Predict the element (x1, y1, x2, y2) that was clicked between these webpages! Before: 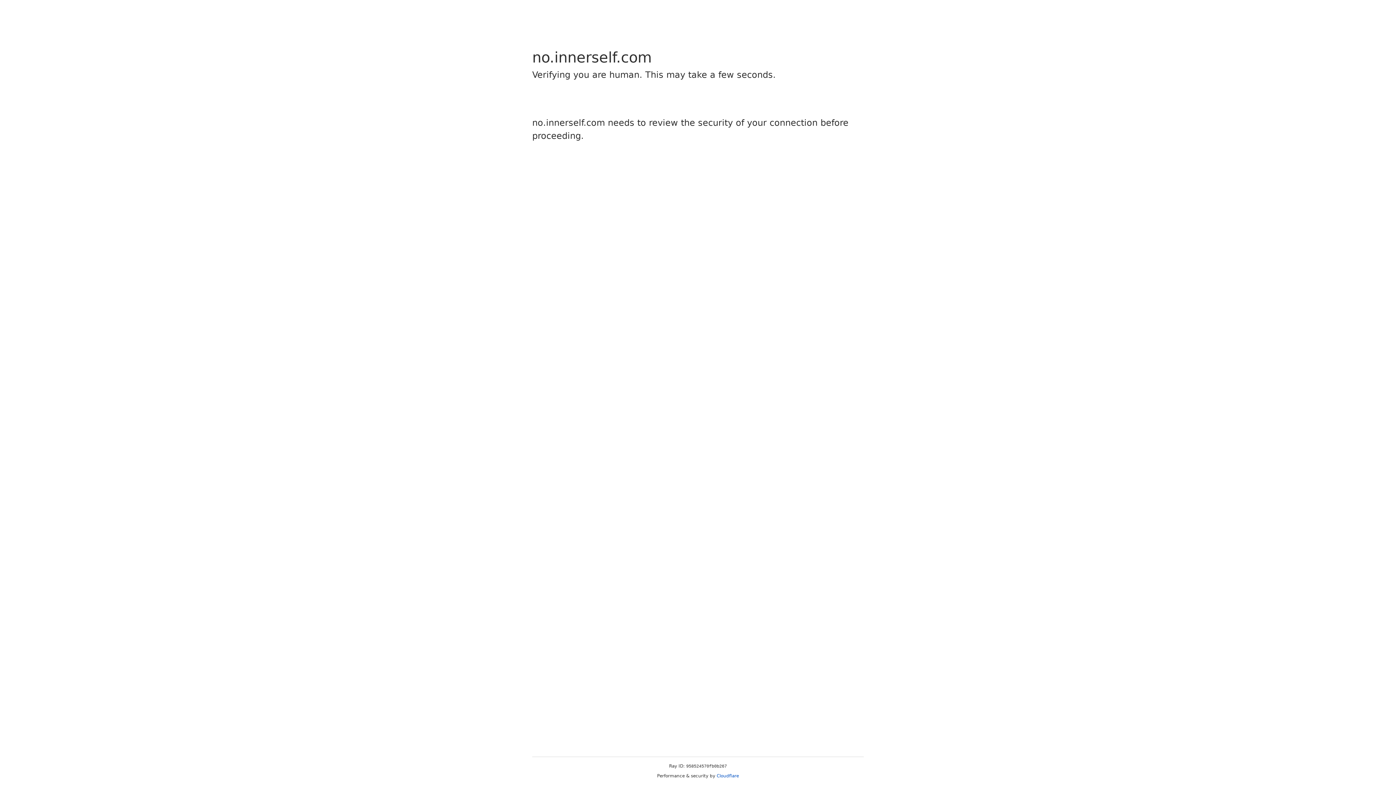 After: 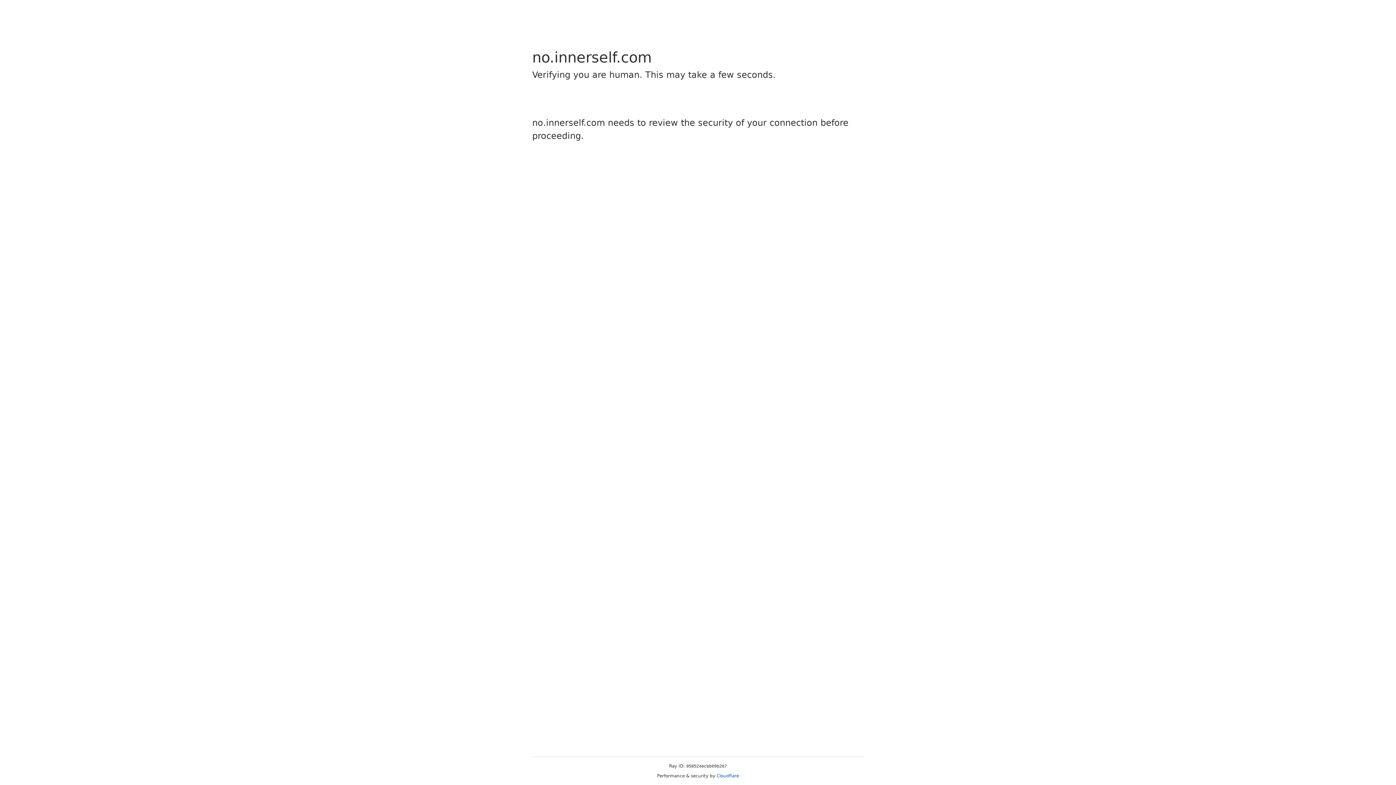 Action: bbox: (716, 773, 739, 778) label: Cloudflare